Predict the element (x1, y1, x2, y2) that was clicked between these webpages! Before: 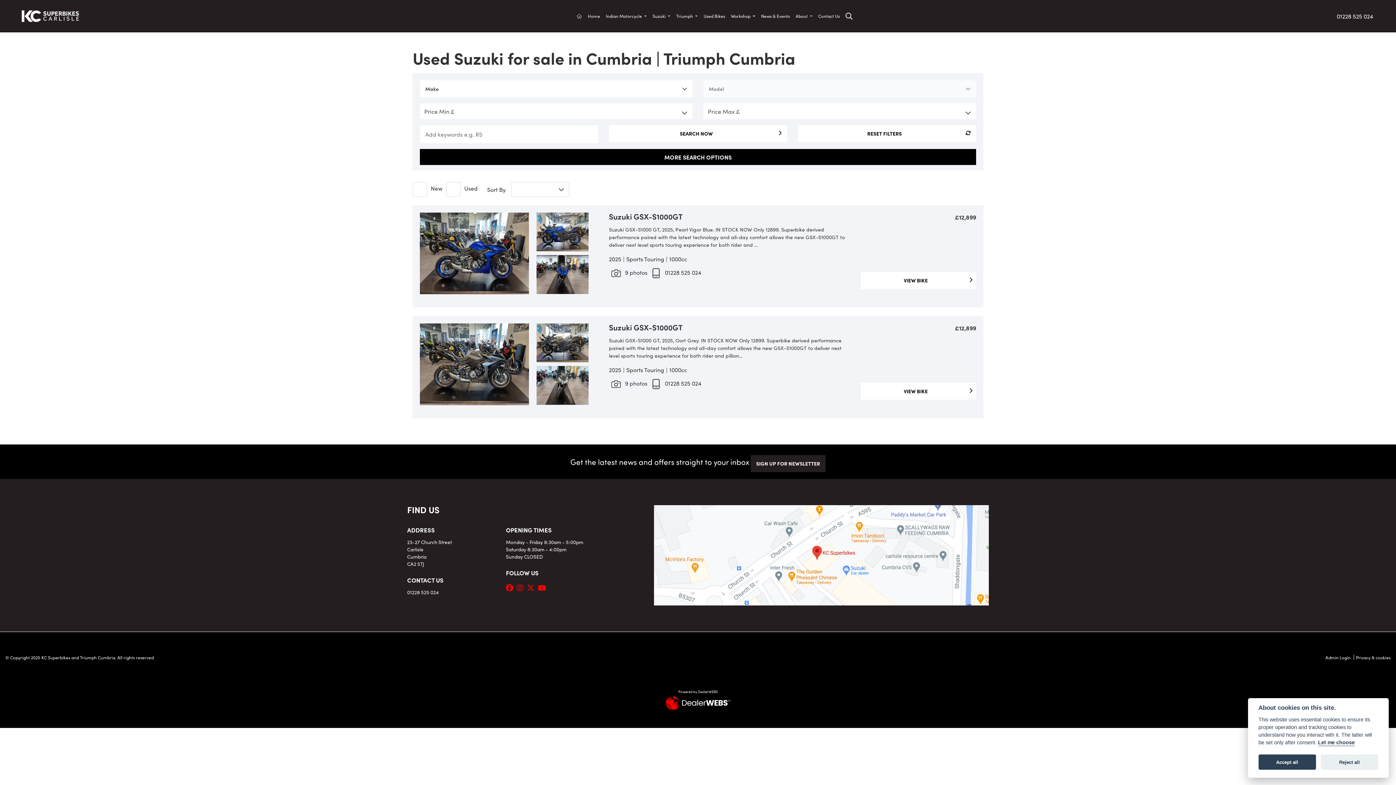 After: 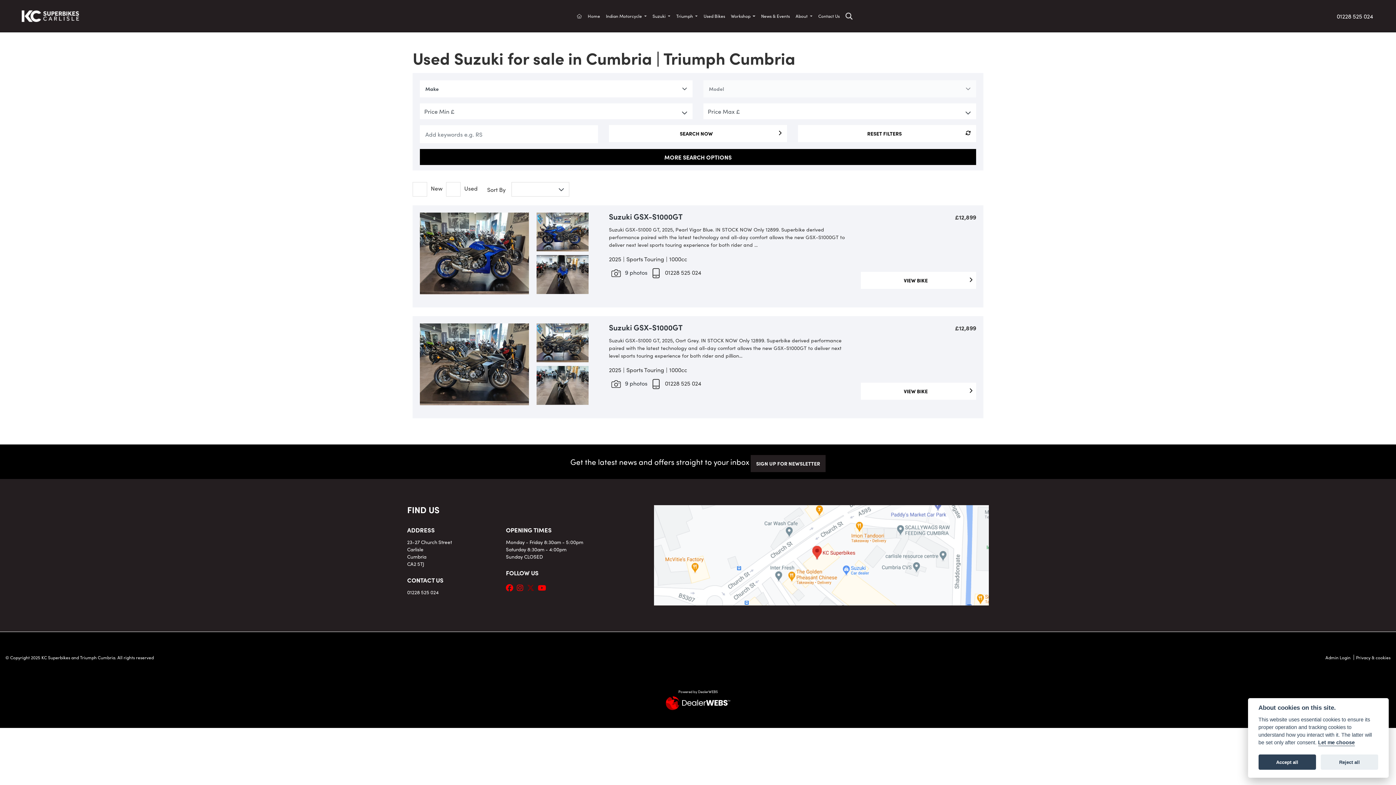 Action: bbox: (527, 582, 538, 592)